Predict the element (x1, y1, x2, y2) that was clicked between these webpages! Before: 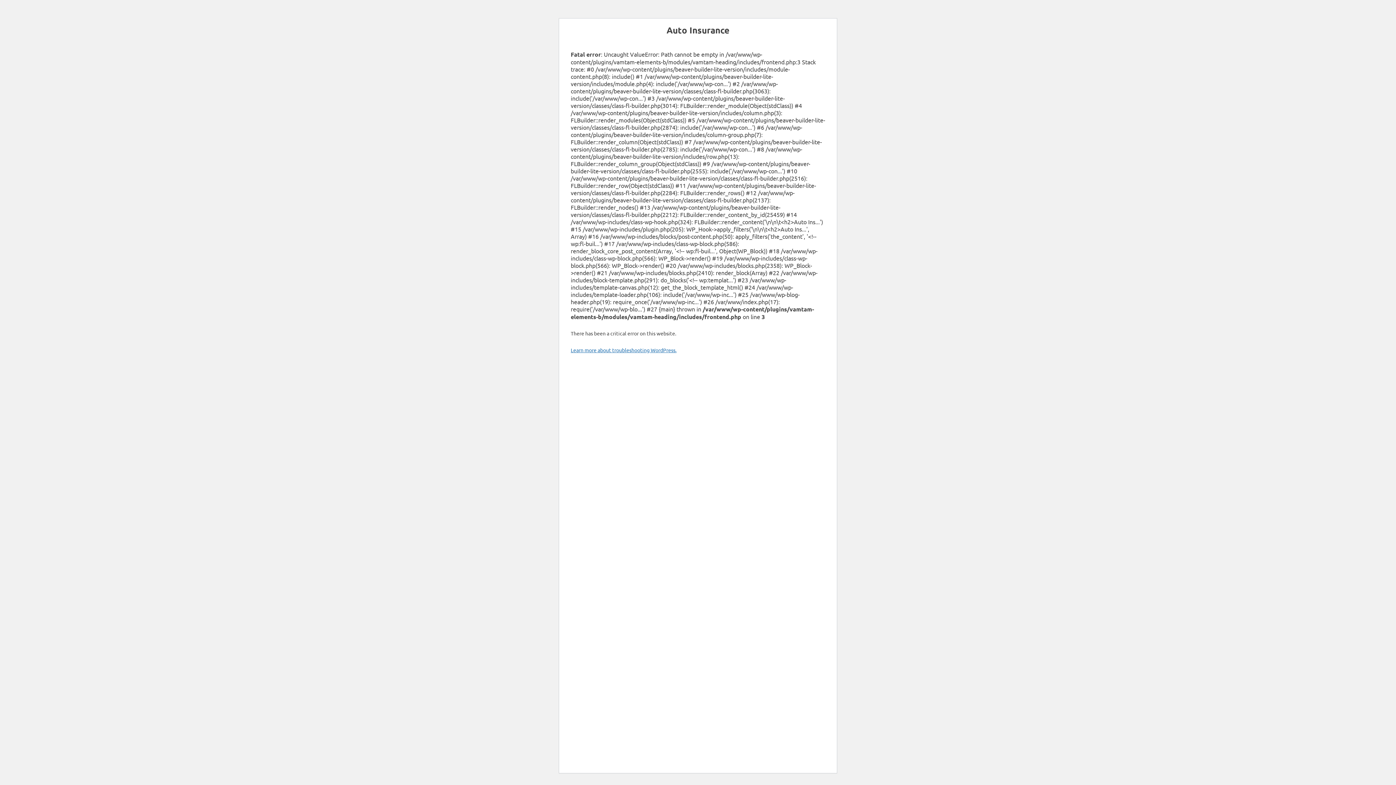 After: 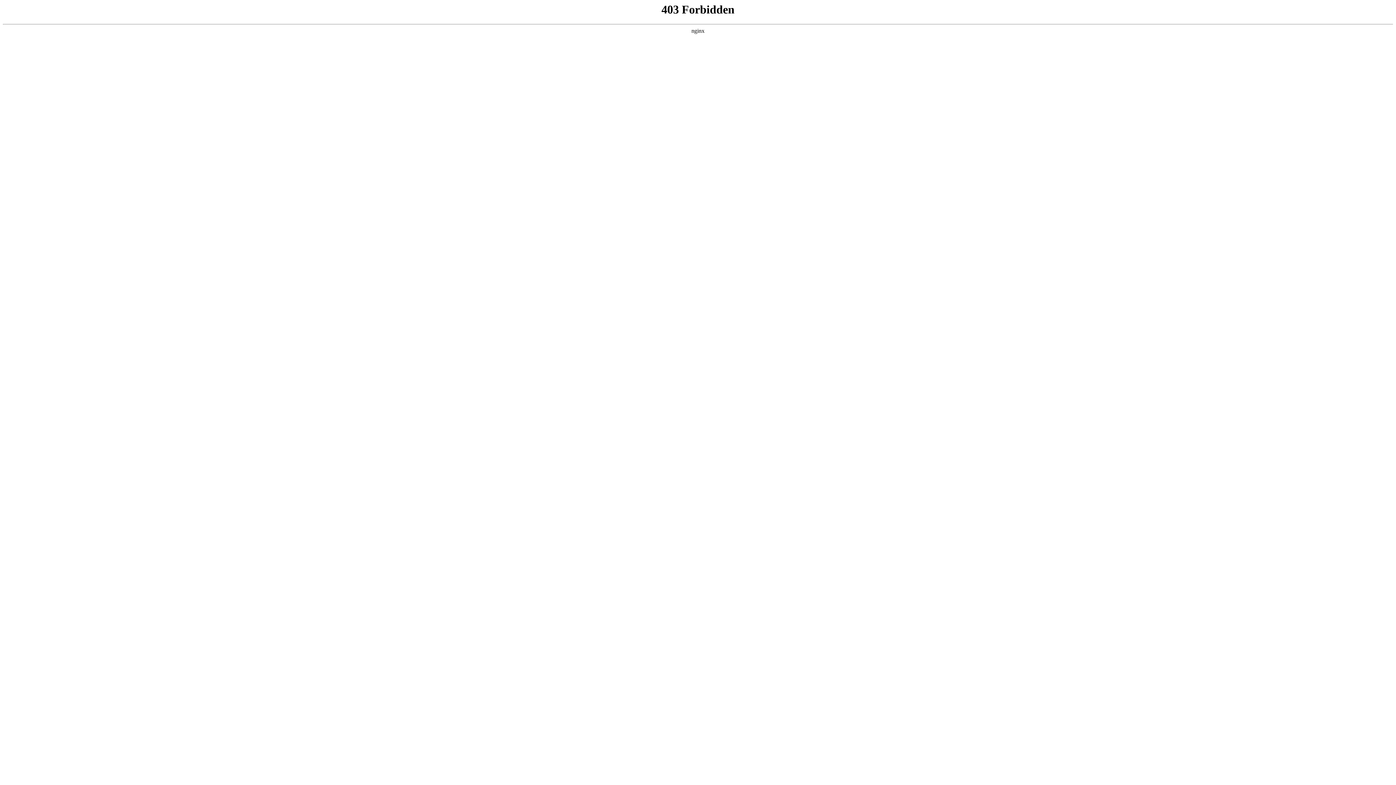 Action: bbox: (570, 346, 676, 353) label: Learn more about troubleshooting WordPress.